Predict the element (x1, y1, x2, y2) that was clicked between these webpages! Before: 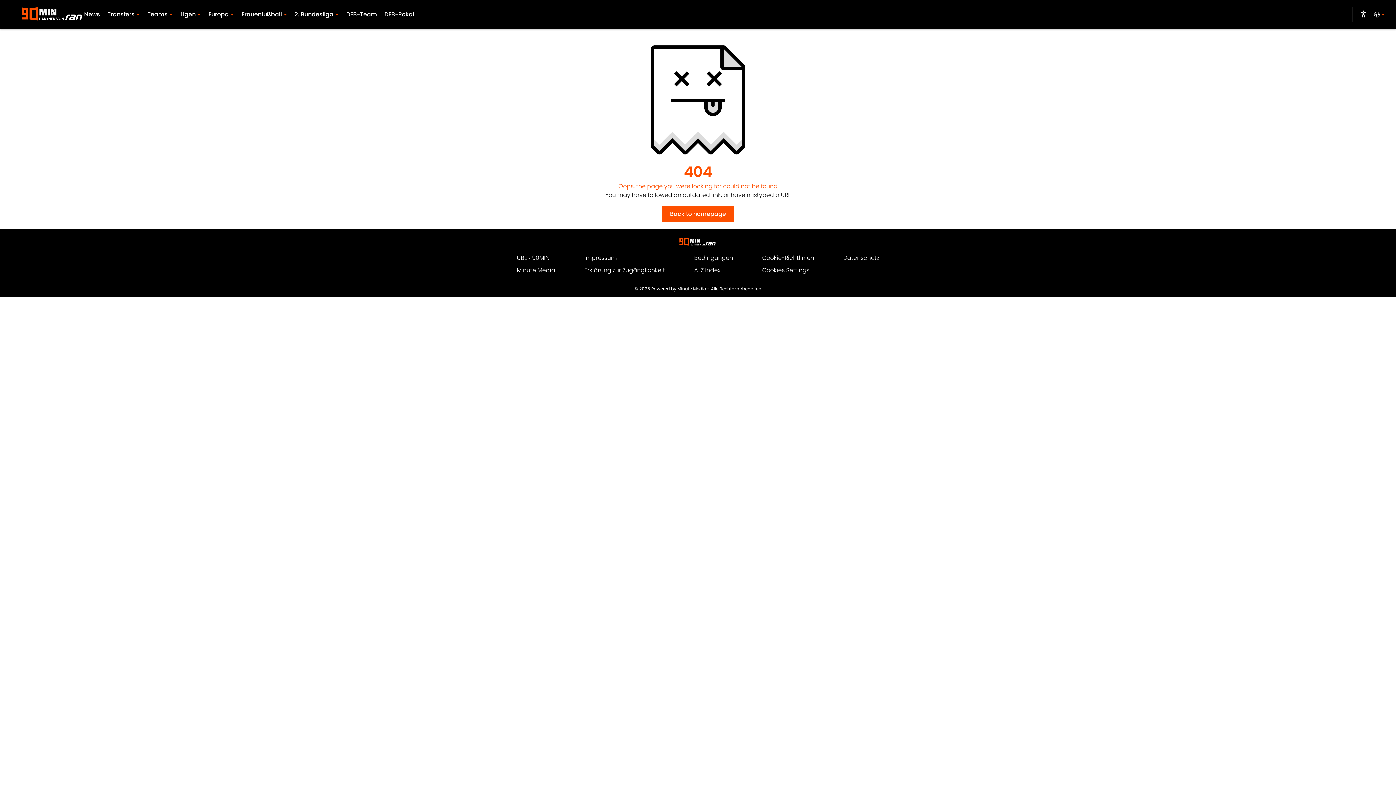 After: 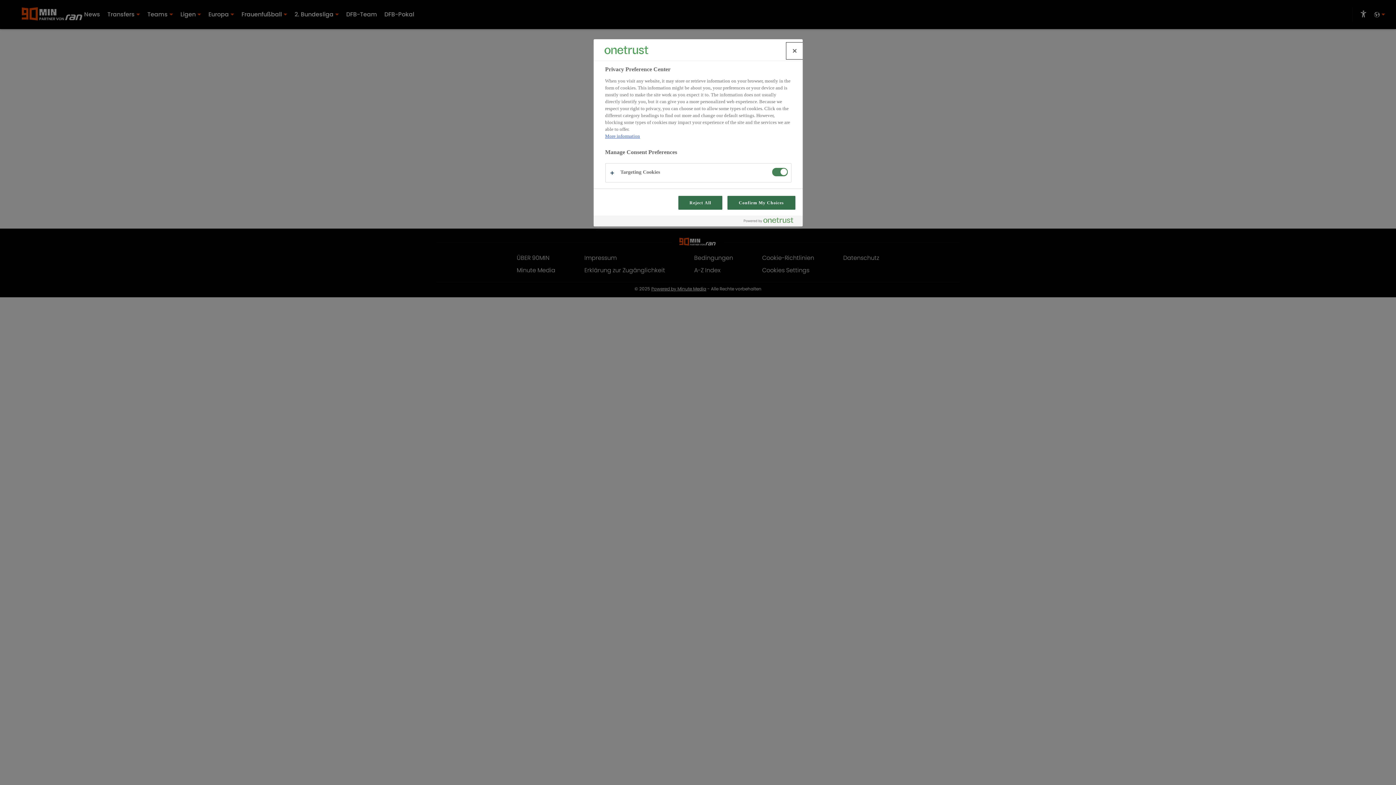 Action: label: Cookies Settings bbox: (762, 266, 814, 274)